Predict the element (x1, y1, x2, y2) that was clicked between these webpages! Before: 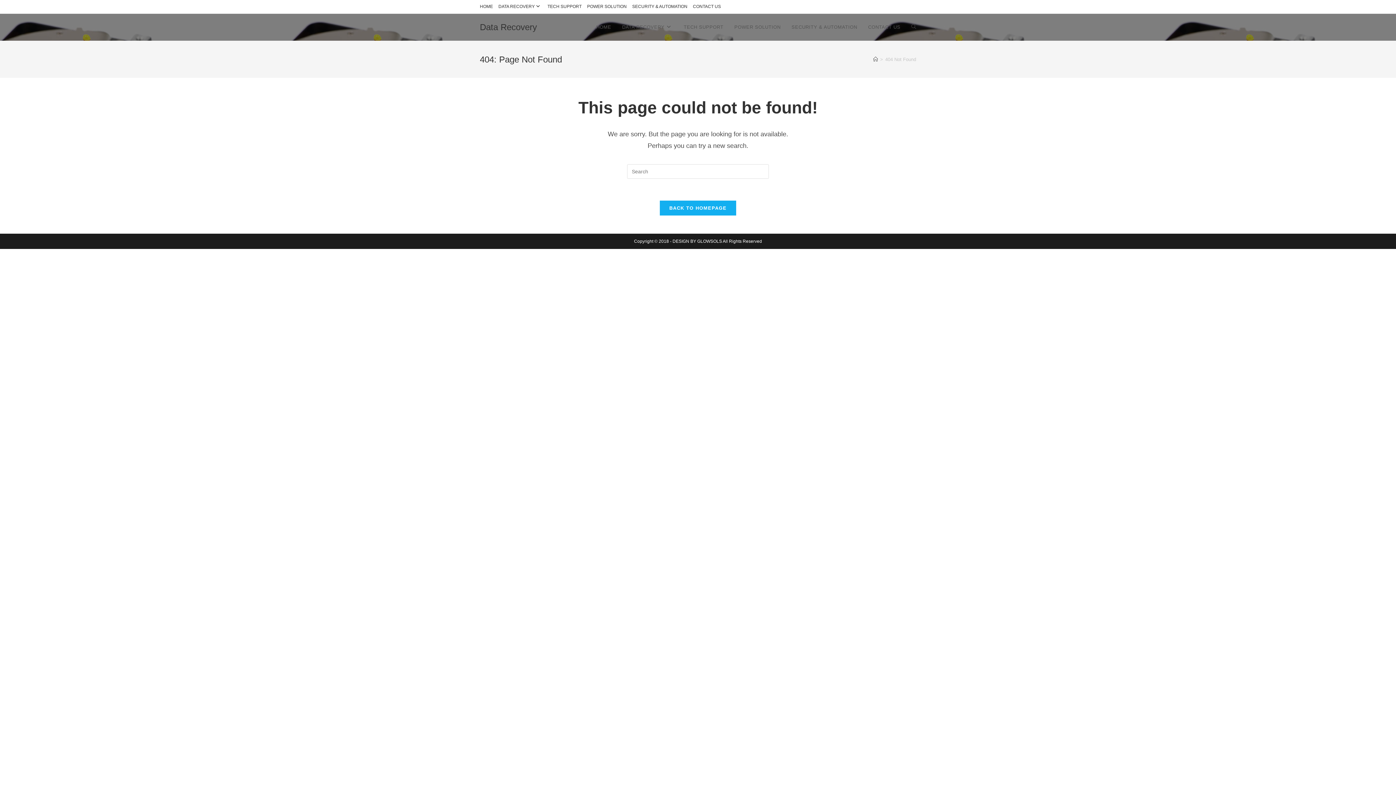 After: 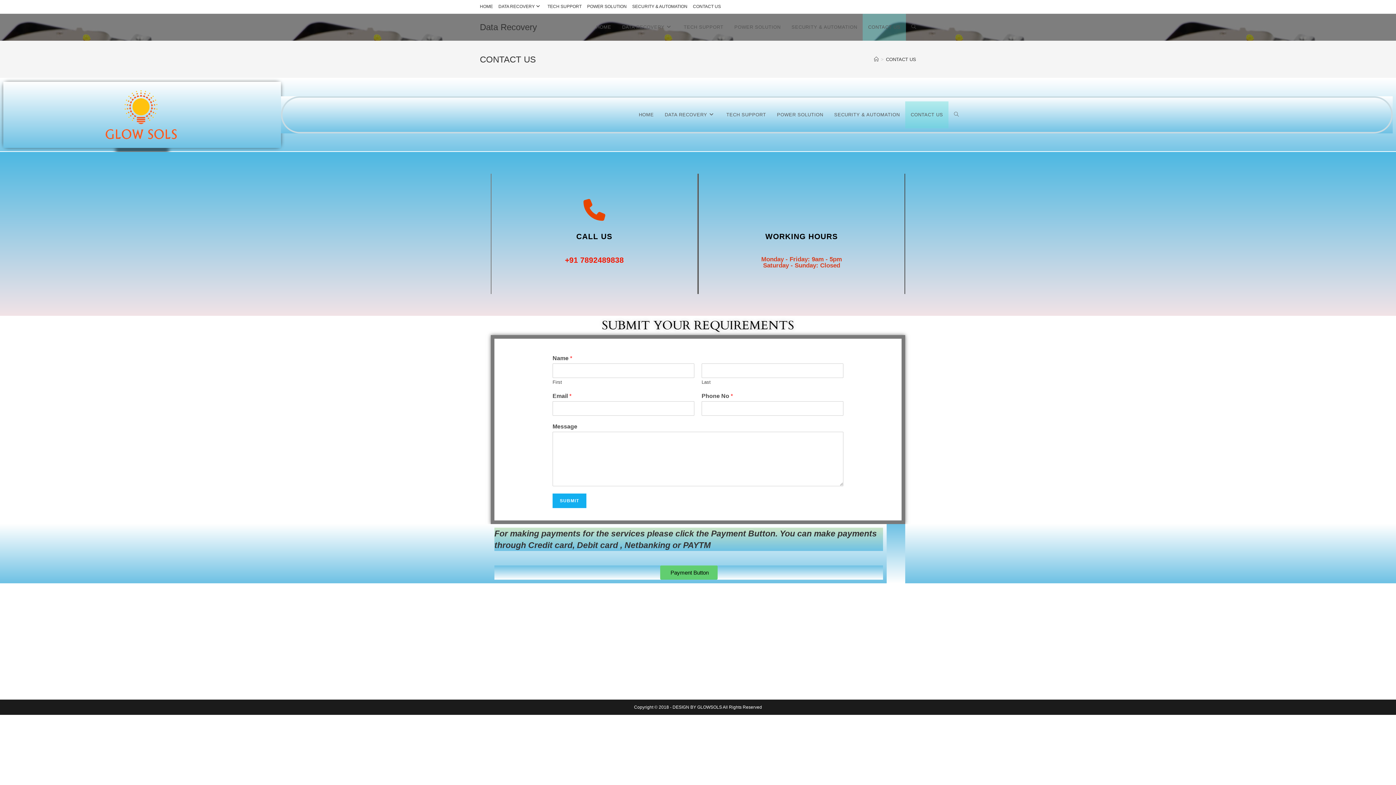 Action: label: CONTACT US bbox: (693, 2, 721, 10)